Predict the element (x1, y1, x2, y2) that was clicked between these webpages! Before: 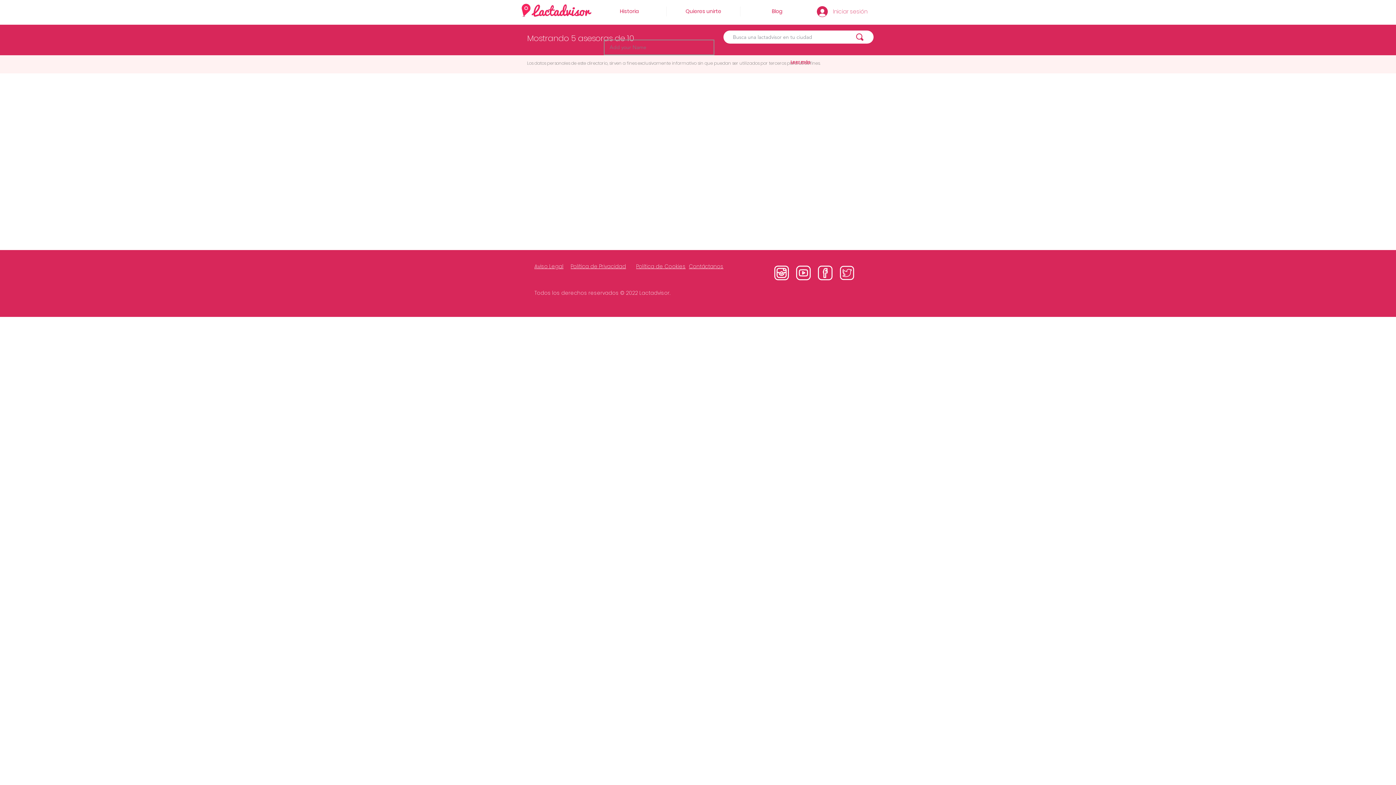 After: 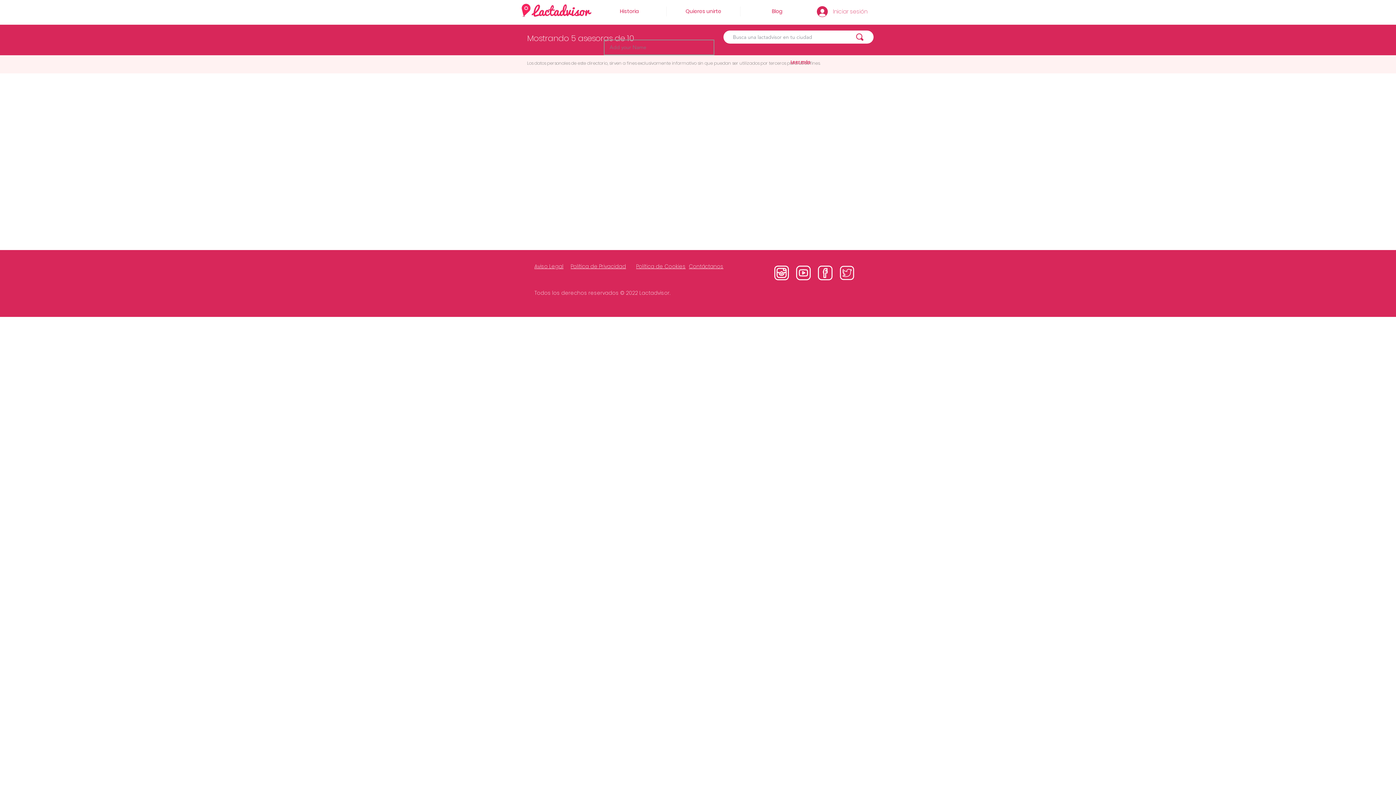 Action: bbox: (840, 265, 854, 280)